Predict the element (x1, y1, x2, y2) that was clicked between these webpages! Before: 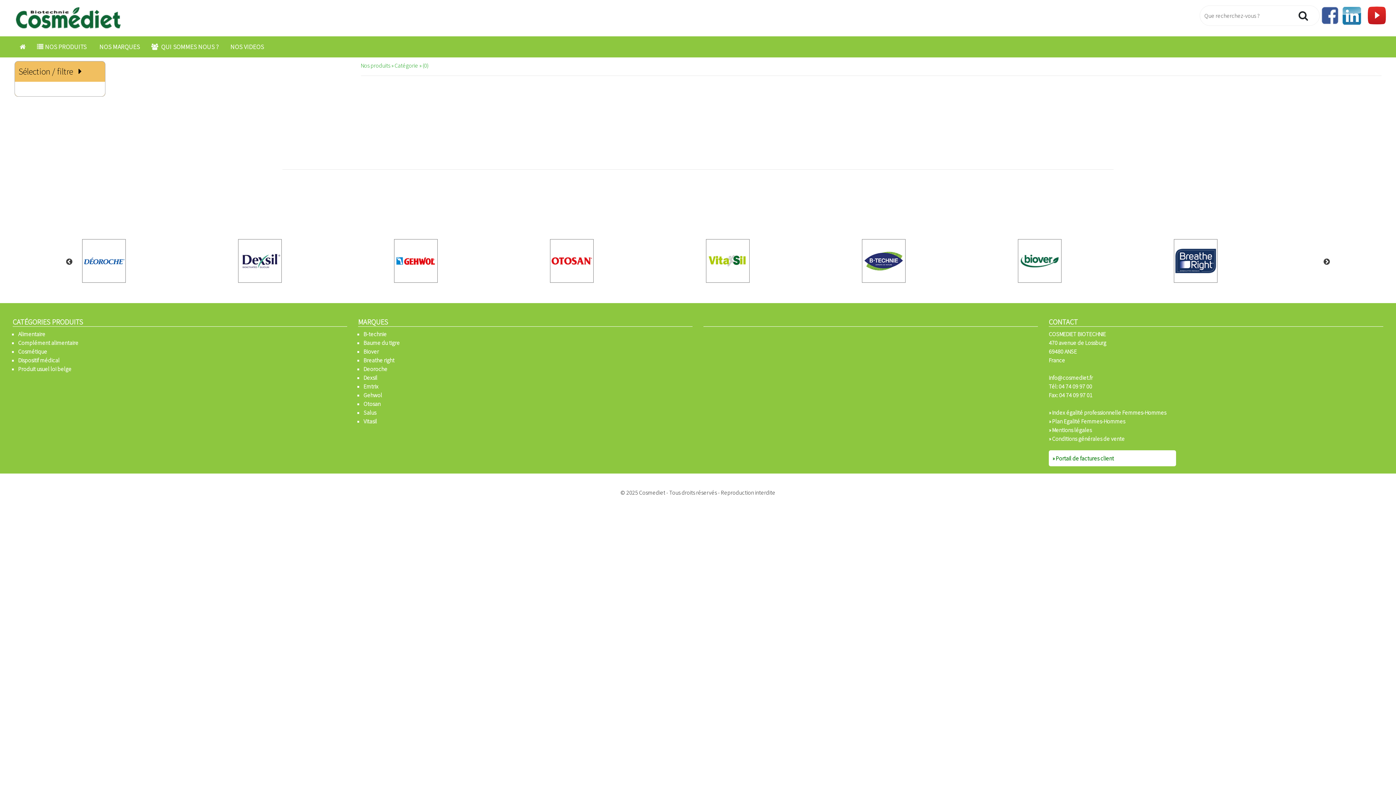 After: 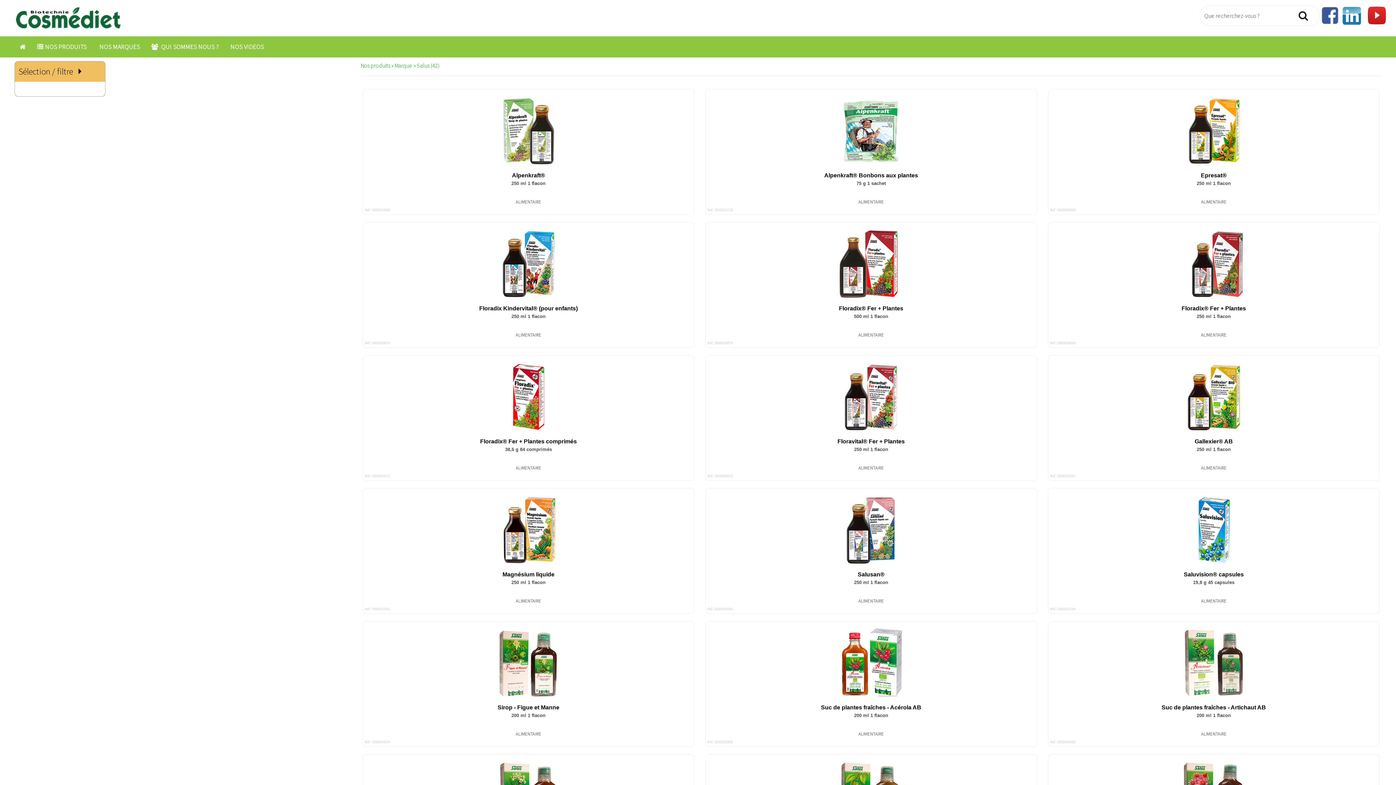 Action: label: Salus bbox: (363, 408, 376, 416)